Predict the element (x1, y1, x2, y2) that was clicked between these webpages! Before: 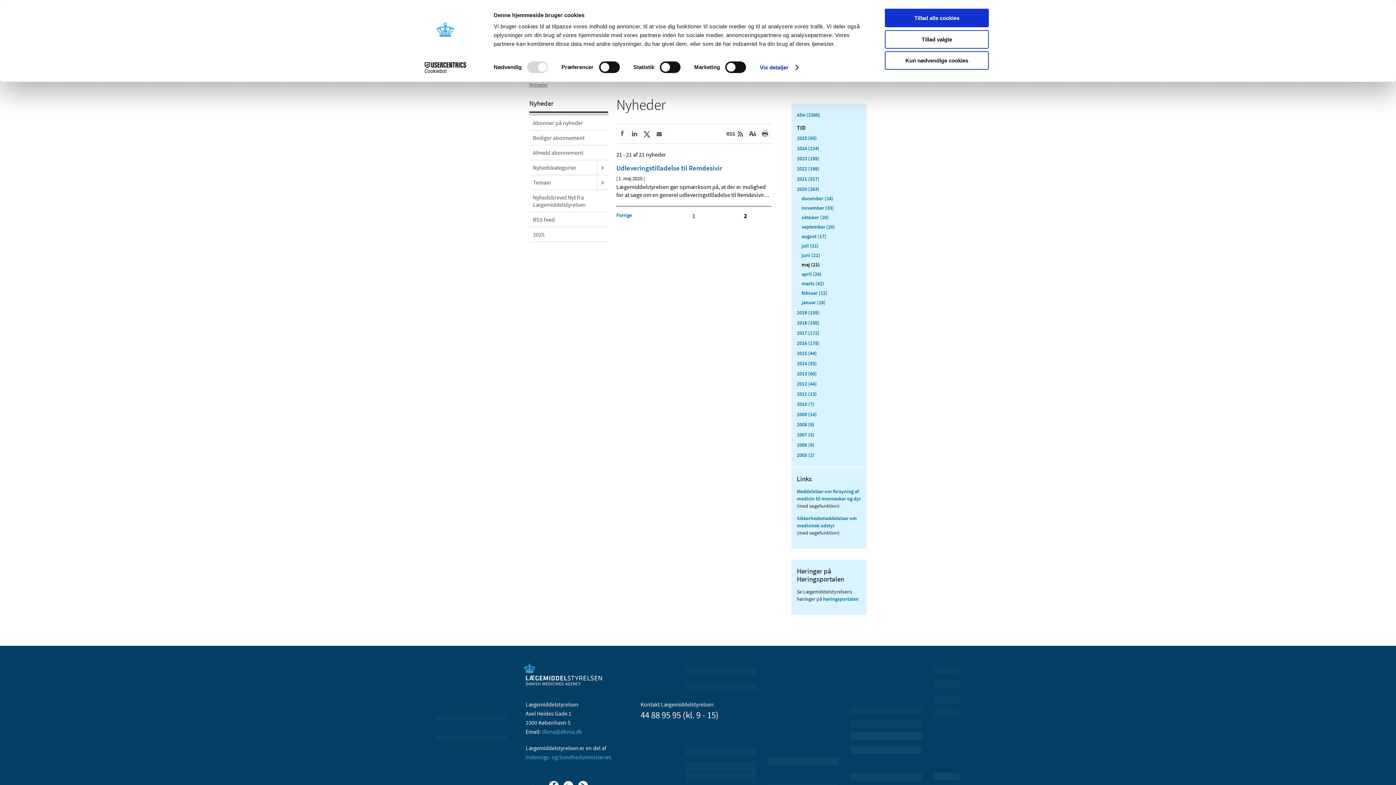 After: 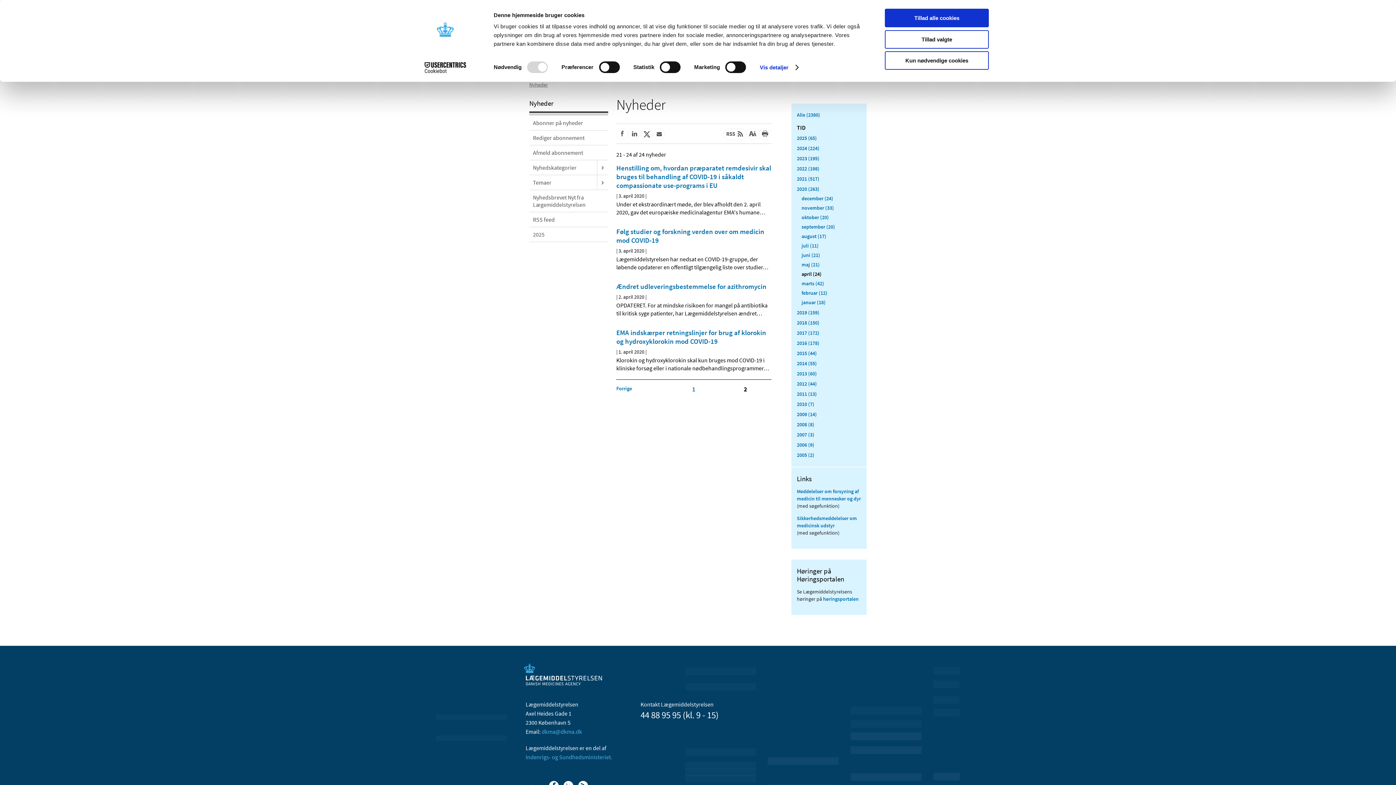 Action: bbox: (801, 270, 821, 277) label: april (24)